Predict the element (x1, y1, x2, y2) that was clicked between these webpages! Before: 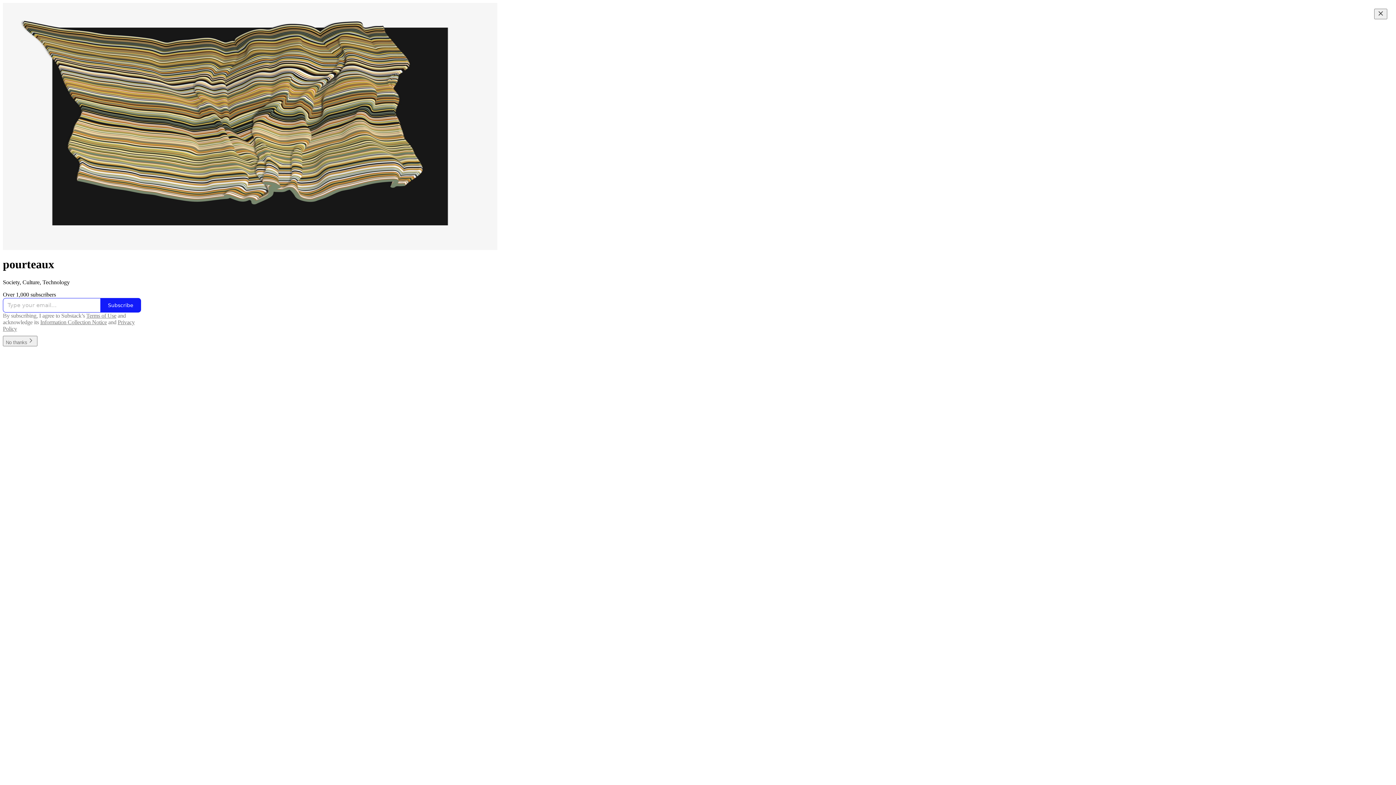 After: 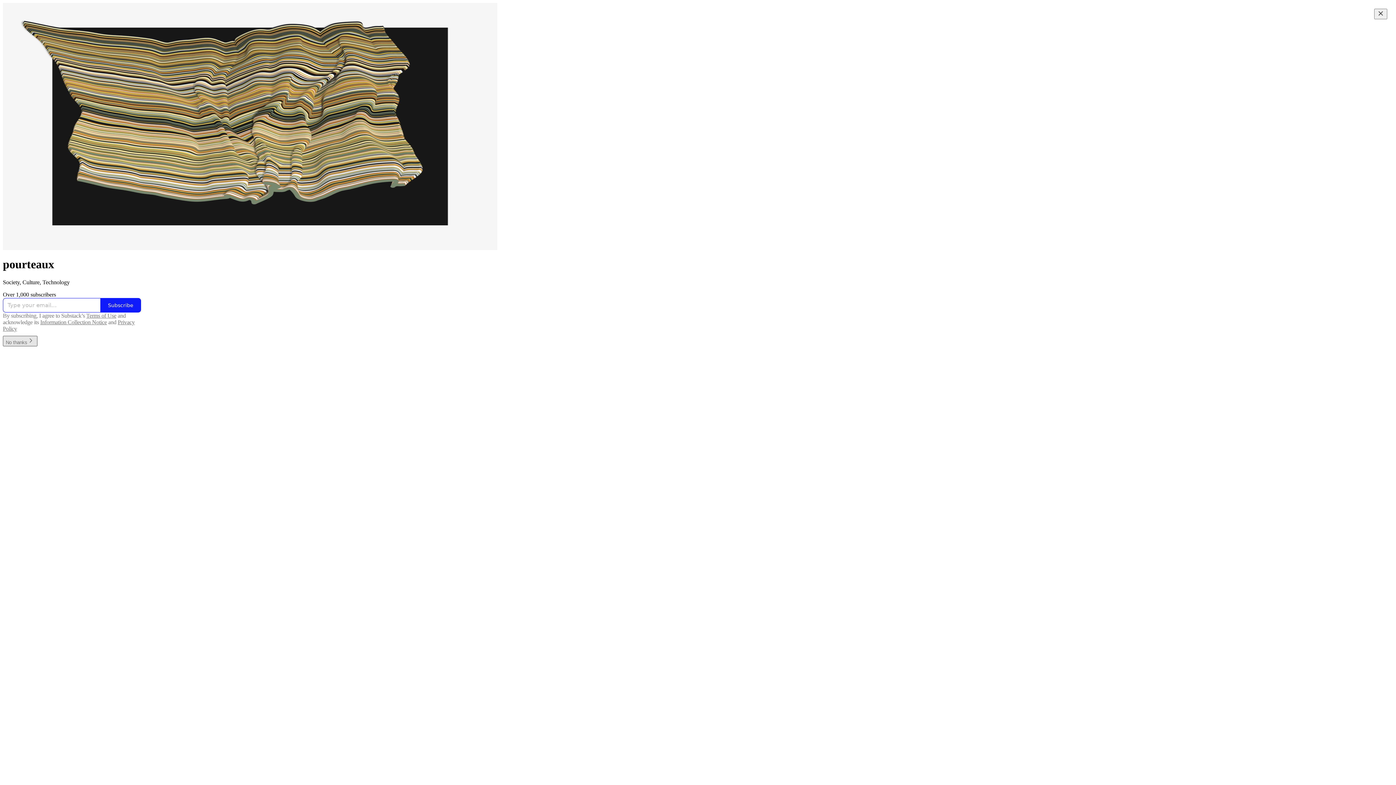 Action: label: No thanks bbox: (2, 335, 37, 346)